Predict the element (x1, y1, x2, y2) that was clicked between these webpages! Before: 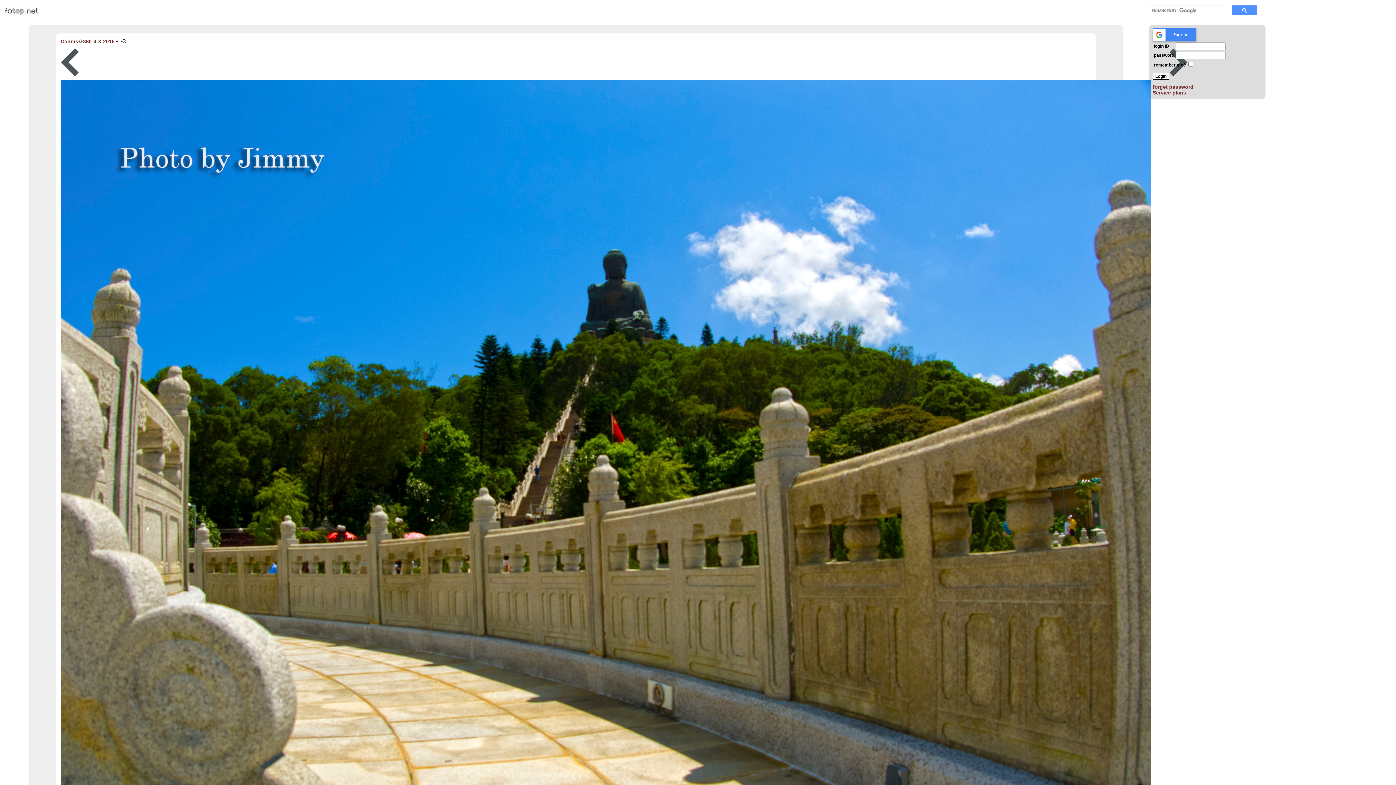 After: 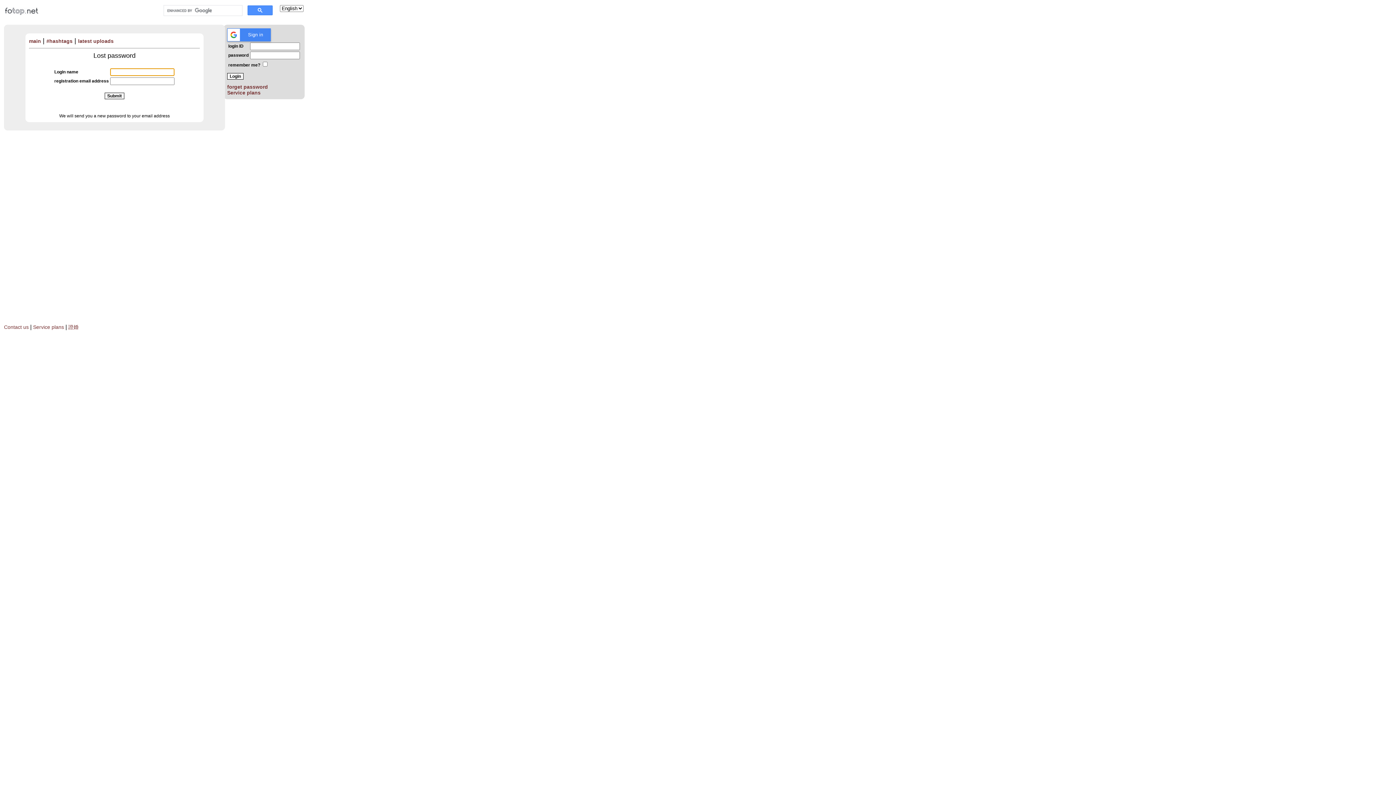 Action: bbox: (1153, 84, 1193, 89) label: forget password